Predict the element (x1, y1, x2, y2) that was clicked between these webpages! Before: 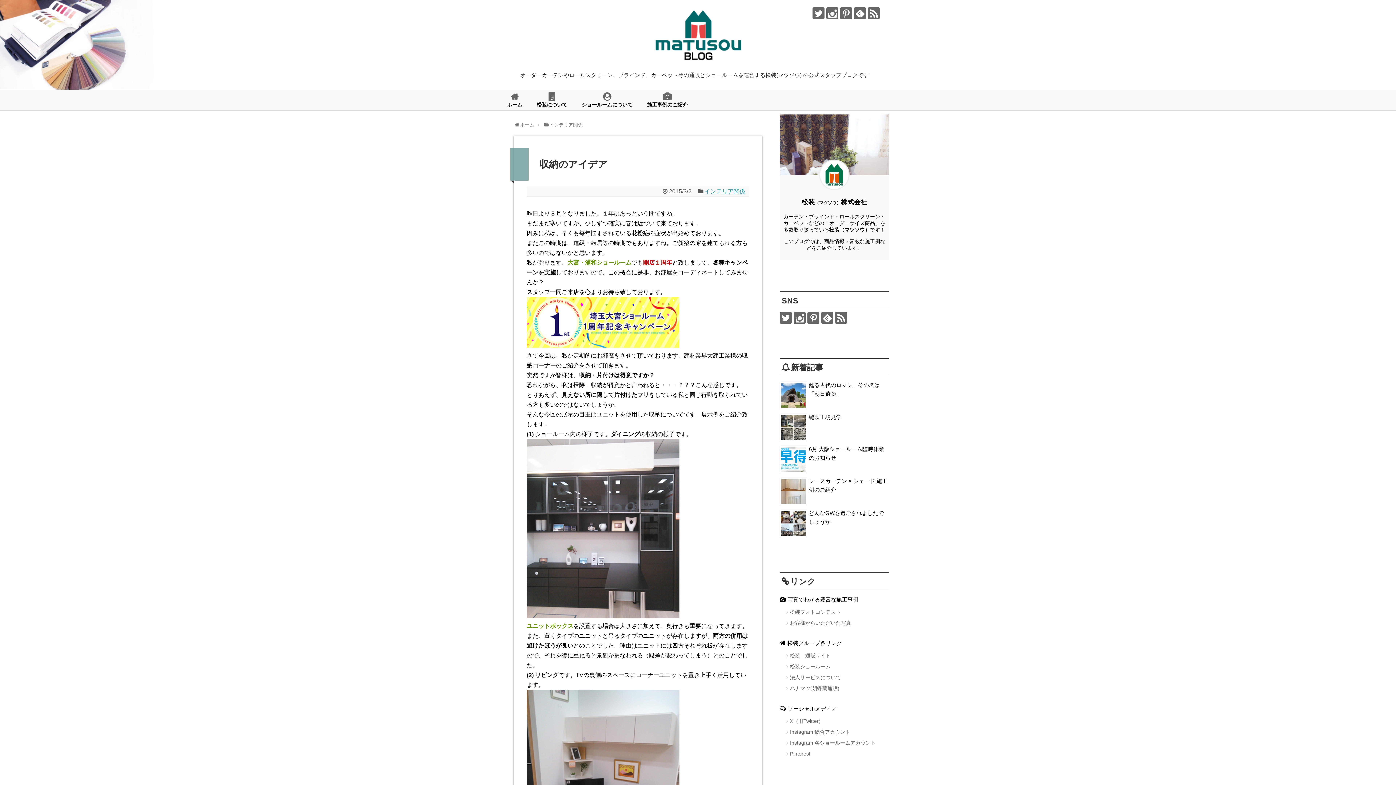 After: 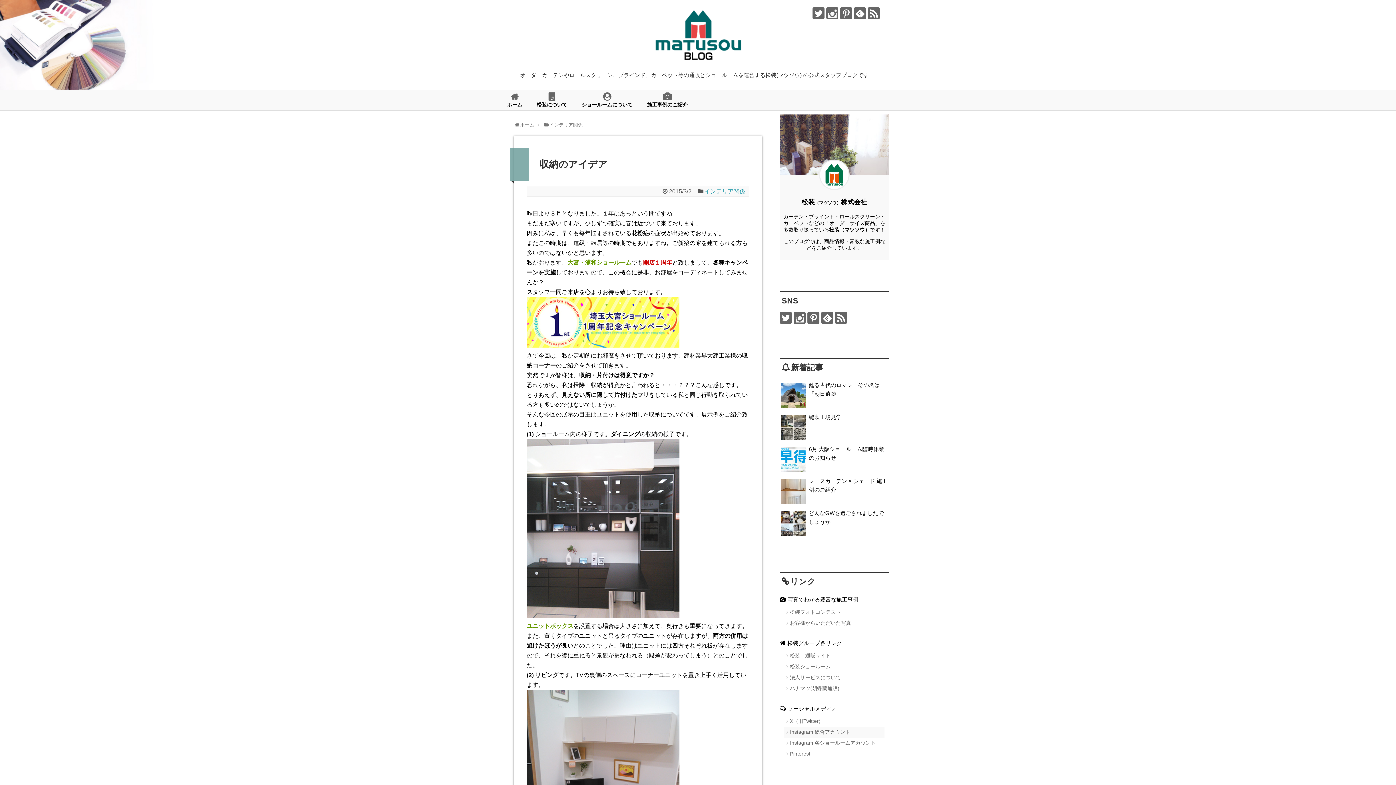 Action: label: Instagram 総合アカウント bbox: (784, 727, 884, 738)